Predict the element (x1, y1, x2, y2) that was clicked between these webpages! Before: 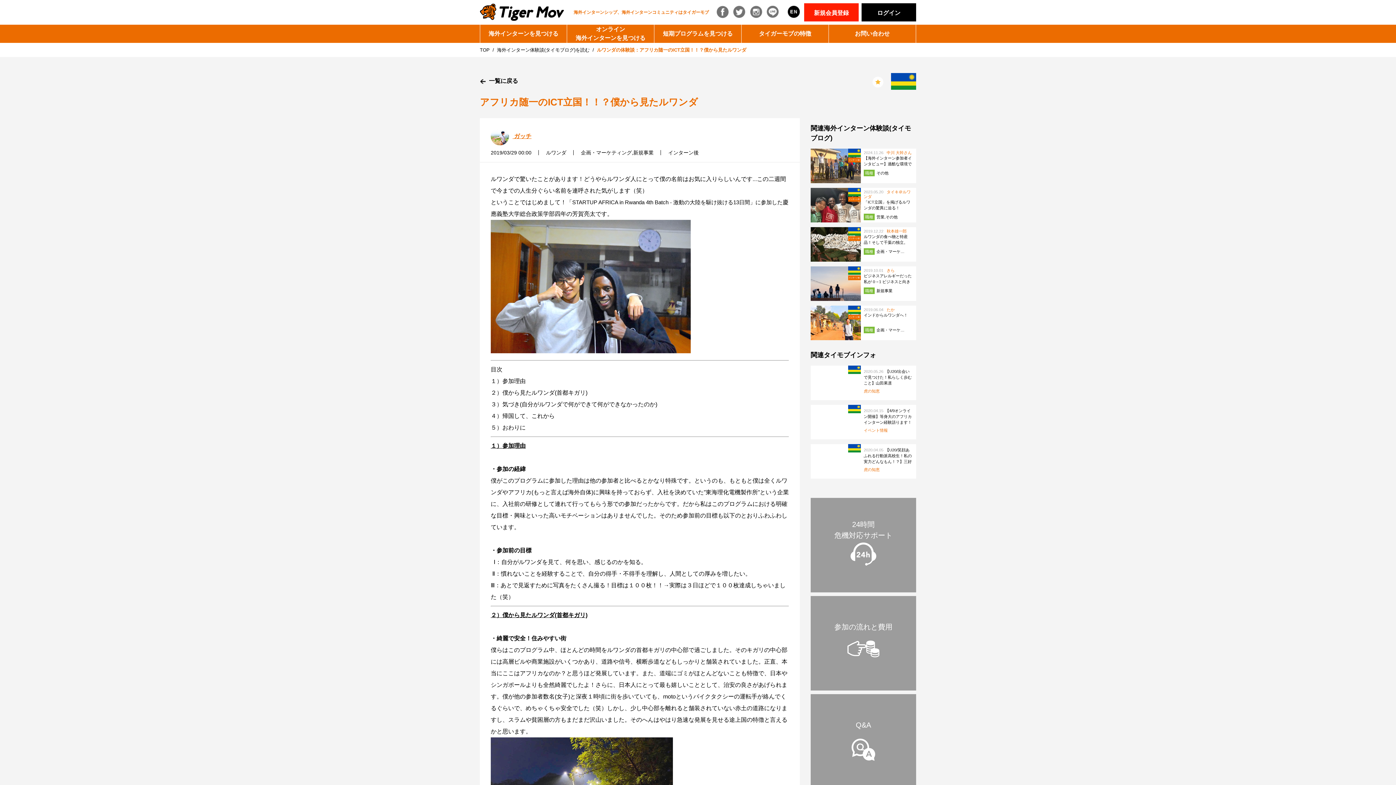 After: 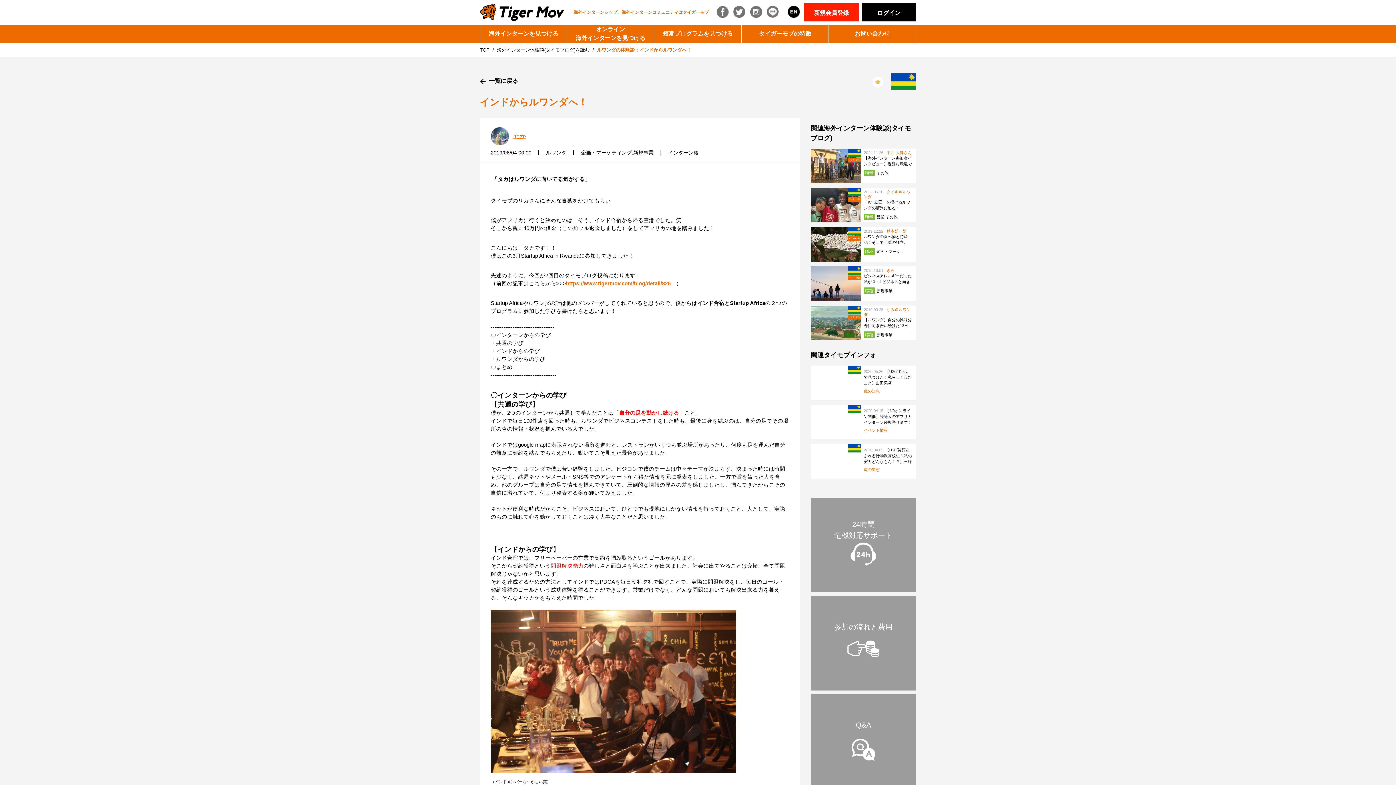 Action: bbox: (810, 305, 916, 340) label: 2019.06.04 たか

インドからルワンダへ！

職種企画・マーケティング,新規事業